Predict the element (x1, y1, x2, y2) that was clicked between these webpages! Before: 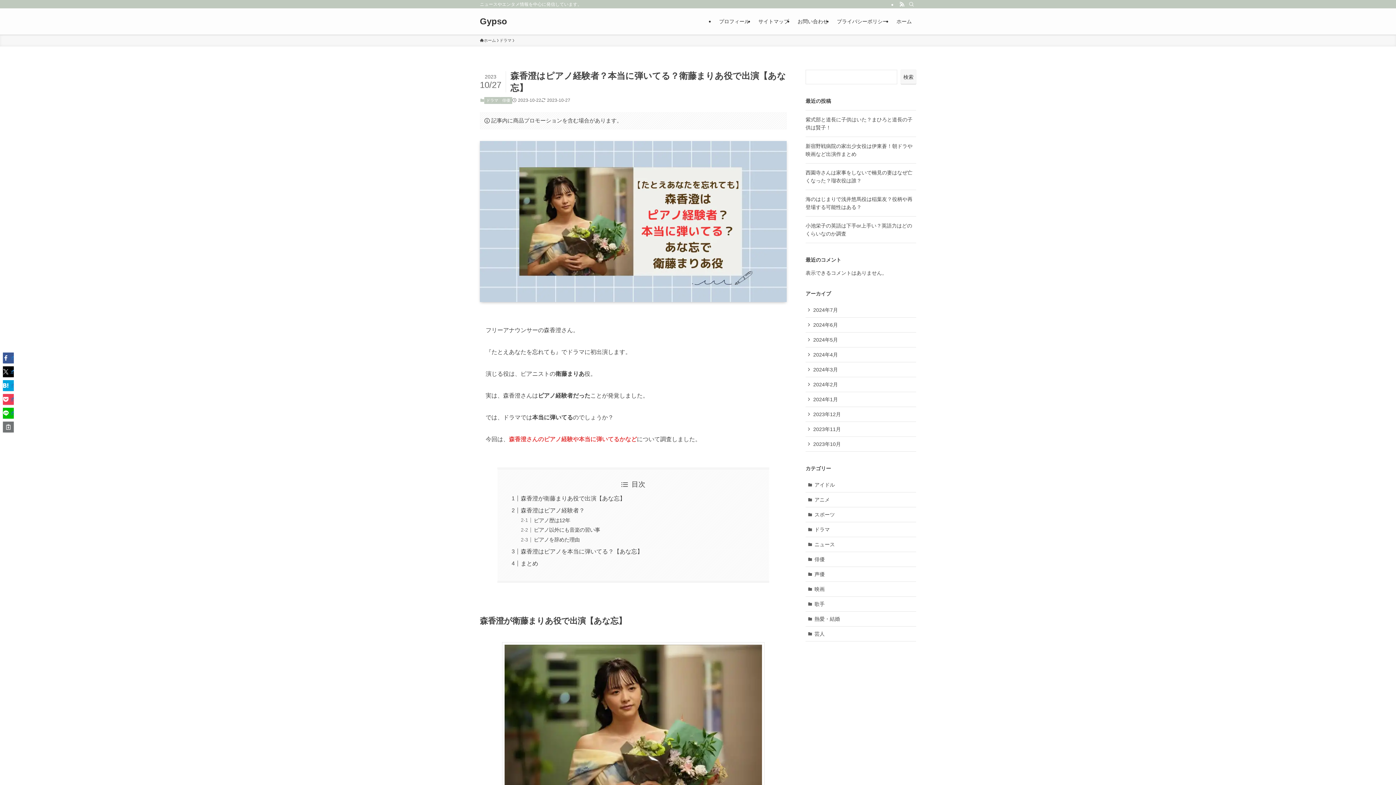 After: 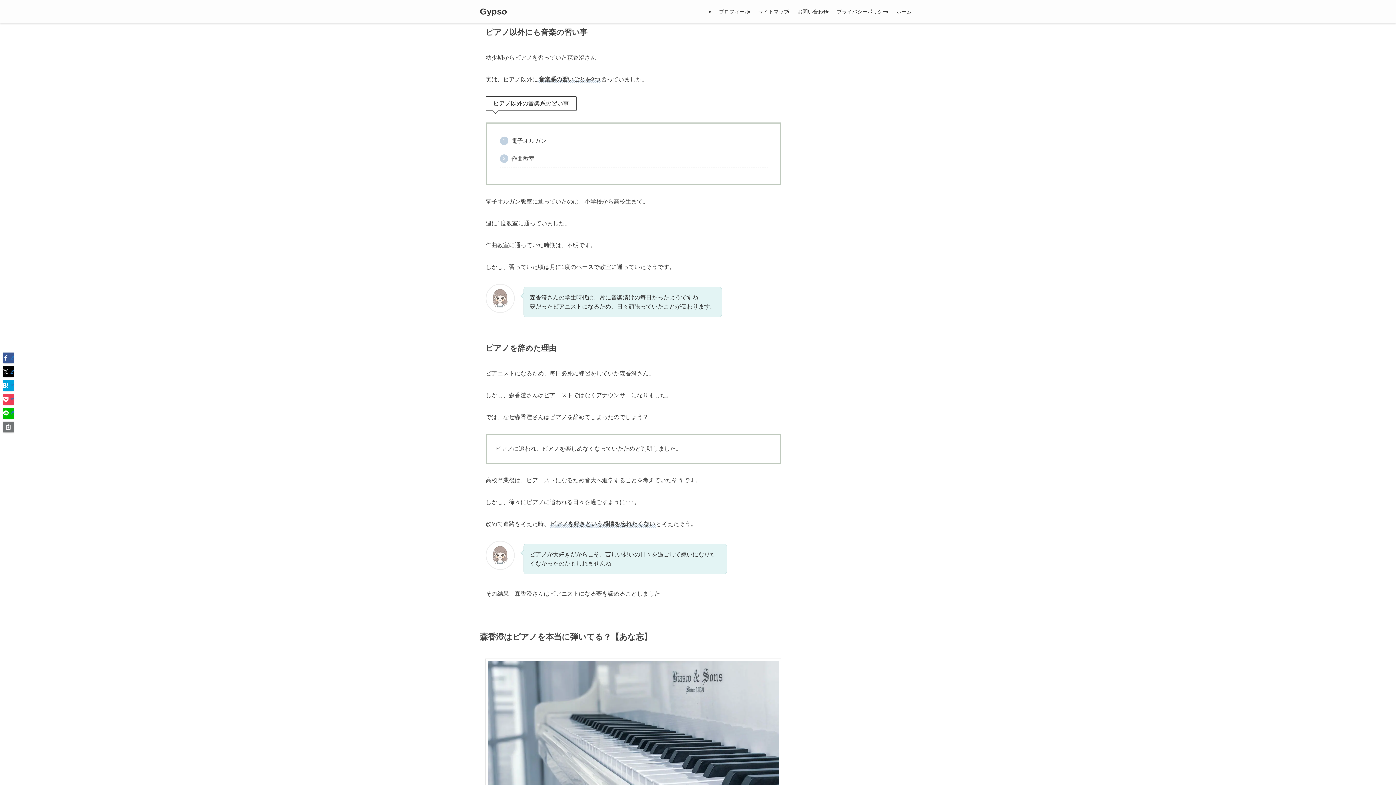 Action: label: ピアノ以外にも音楽の習い事 bbox: (533, 527, 600, 533)